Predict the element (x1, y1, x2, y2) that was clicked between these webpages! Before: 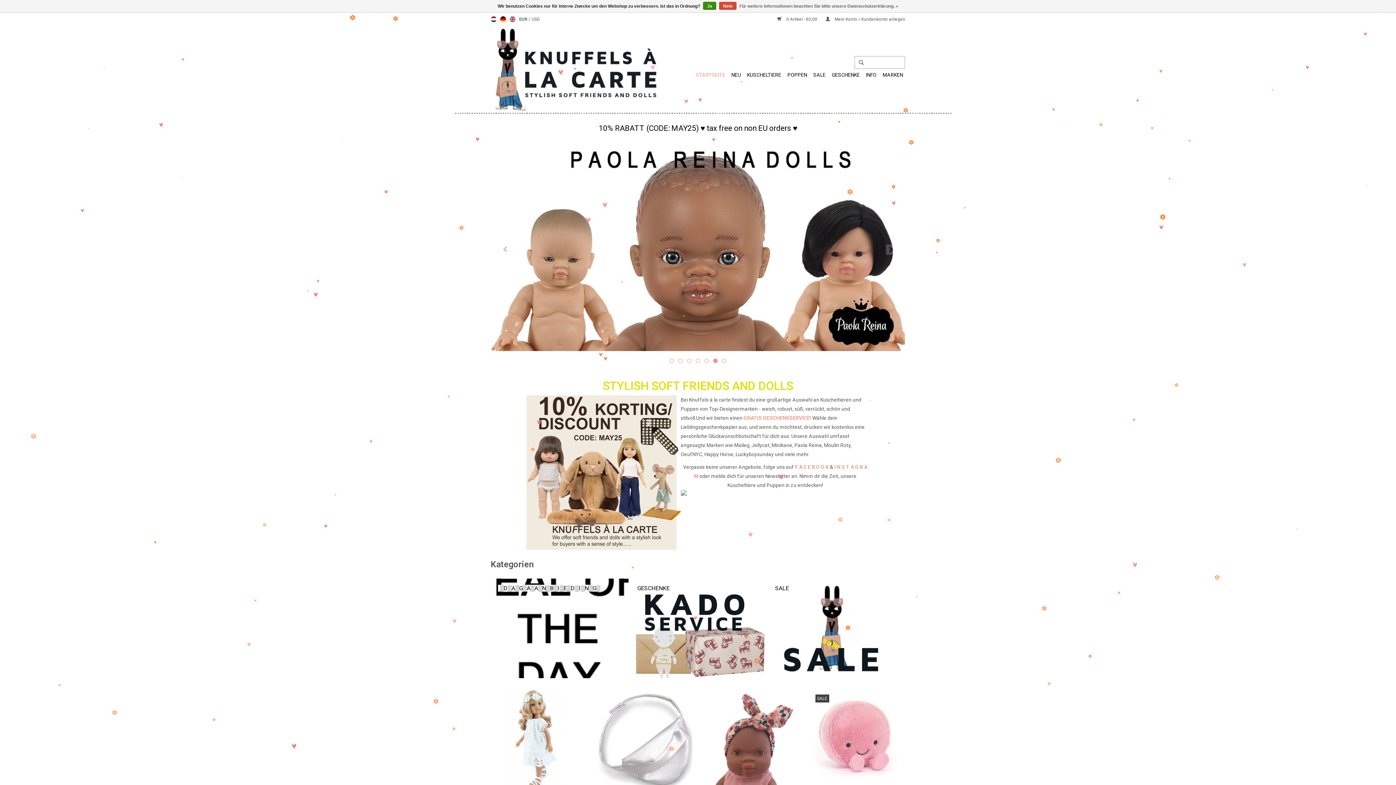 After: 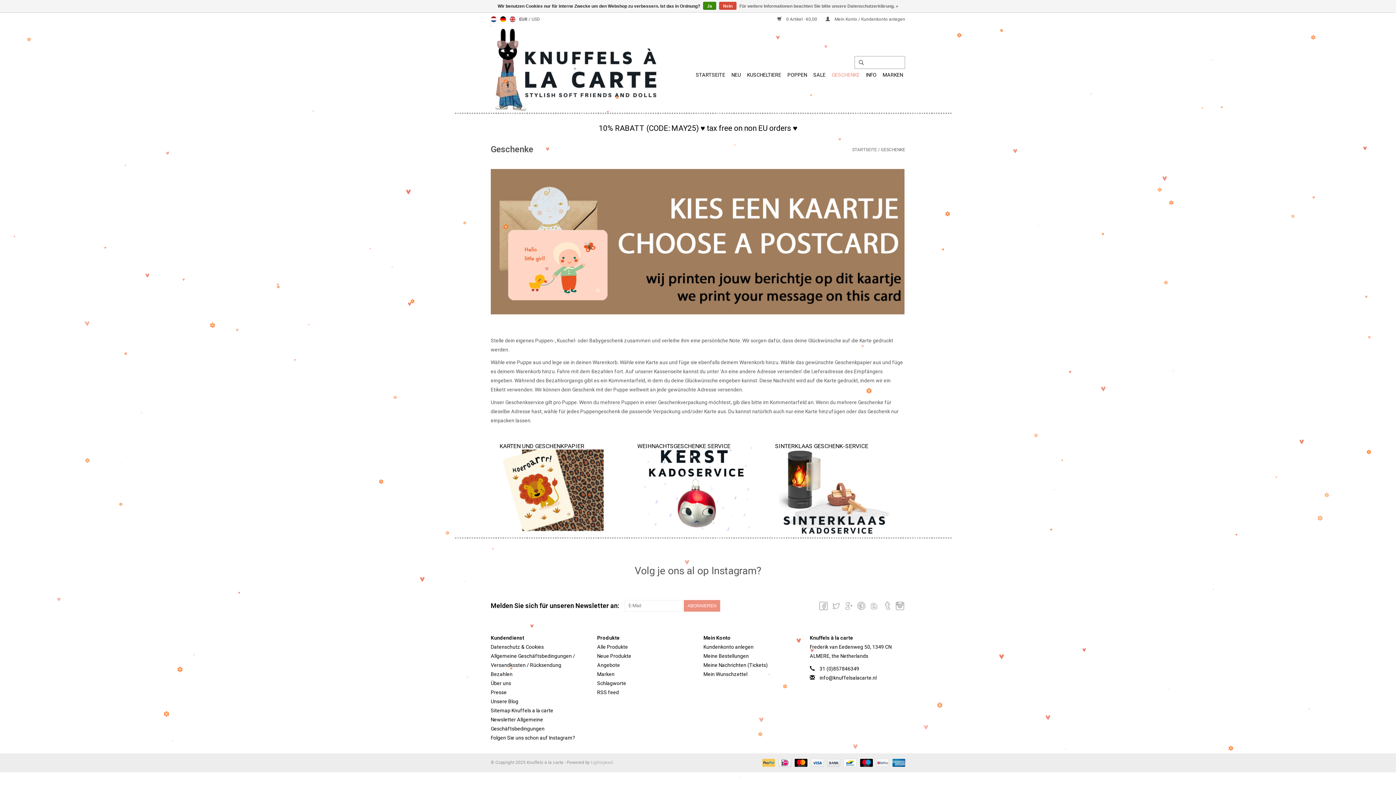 Action: bbox: (629, 579, 766, 678) label: GESCHENKE